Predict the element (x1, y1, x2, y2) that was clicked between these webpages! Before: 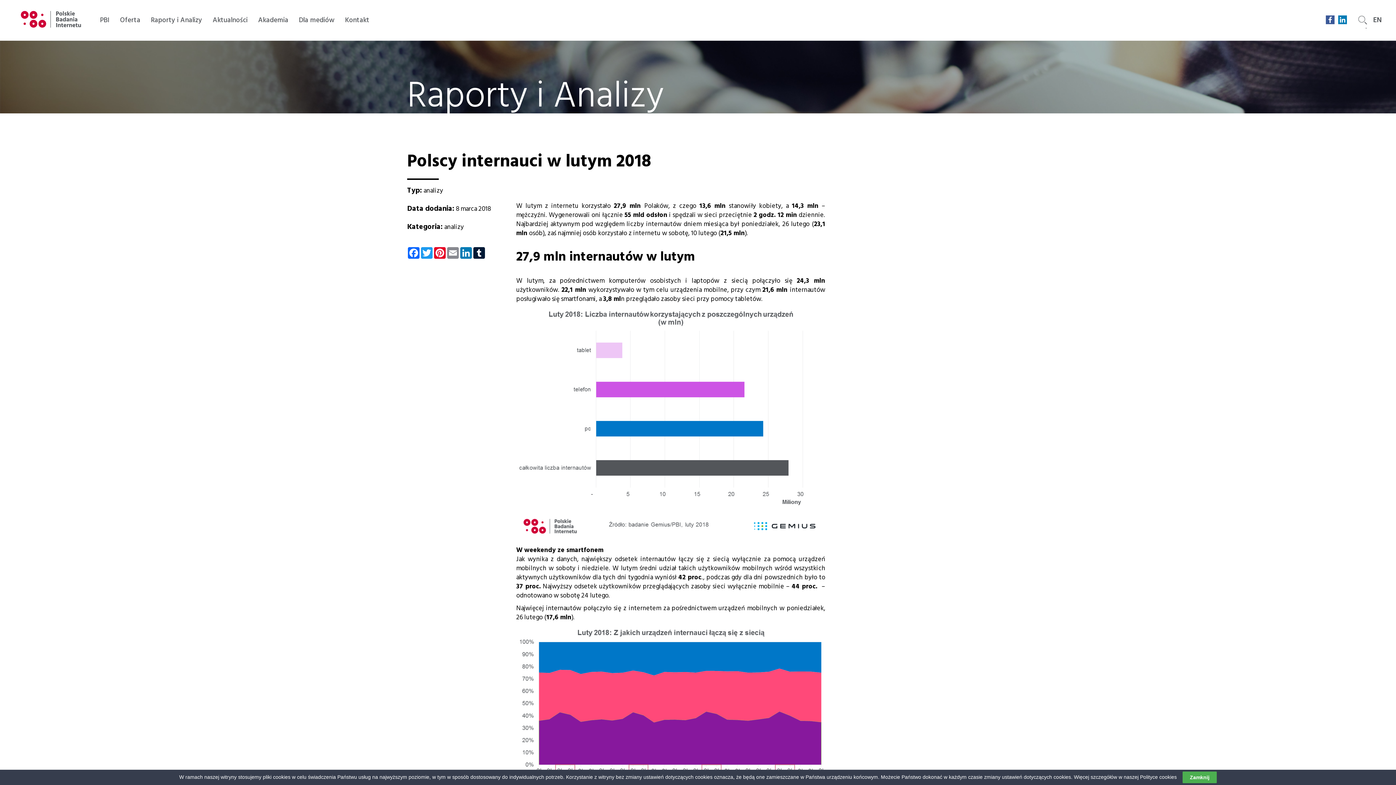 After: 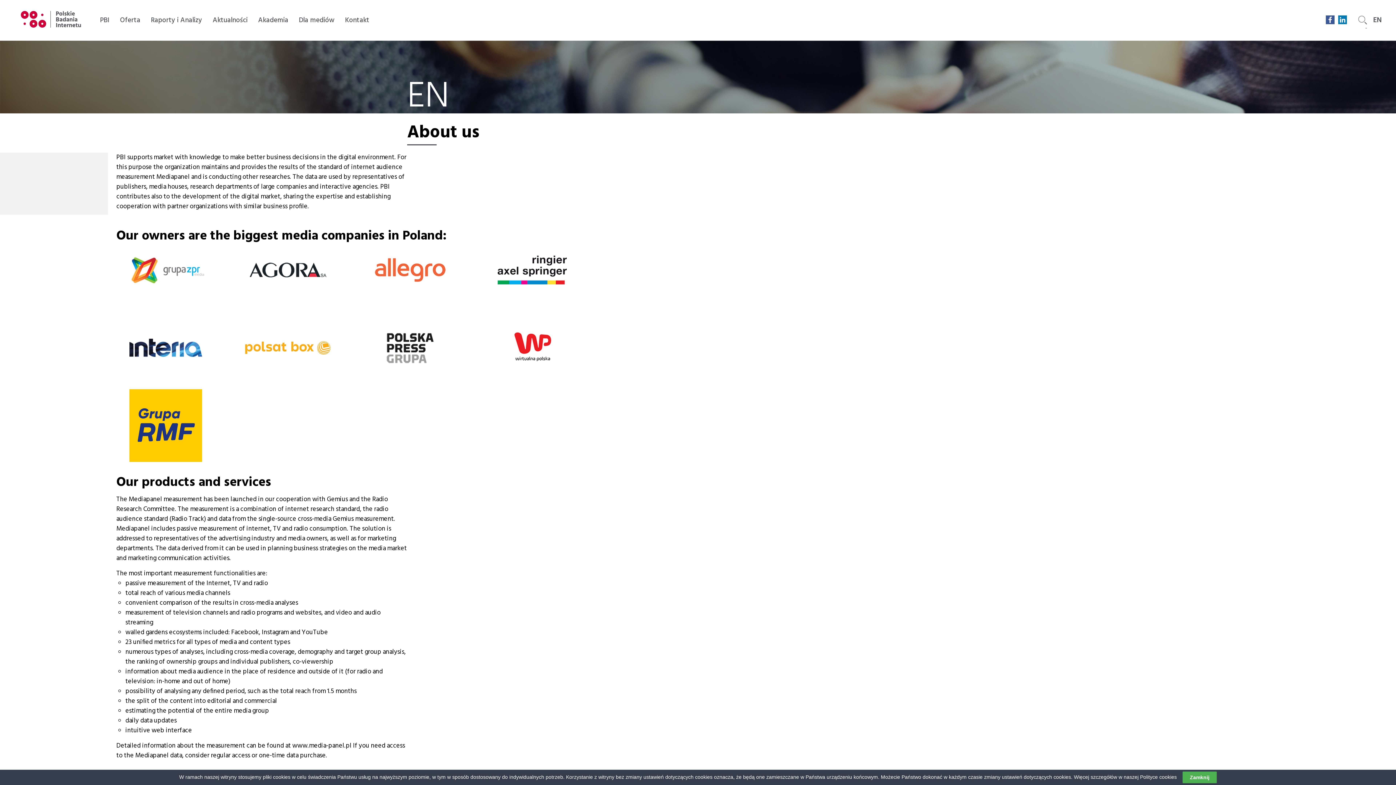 Action: bbox: (1373, 16, 1381, 24) label: EN